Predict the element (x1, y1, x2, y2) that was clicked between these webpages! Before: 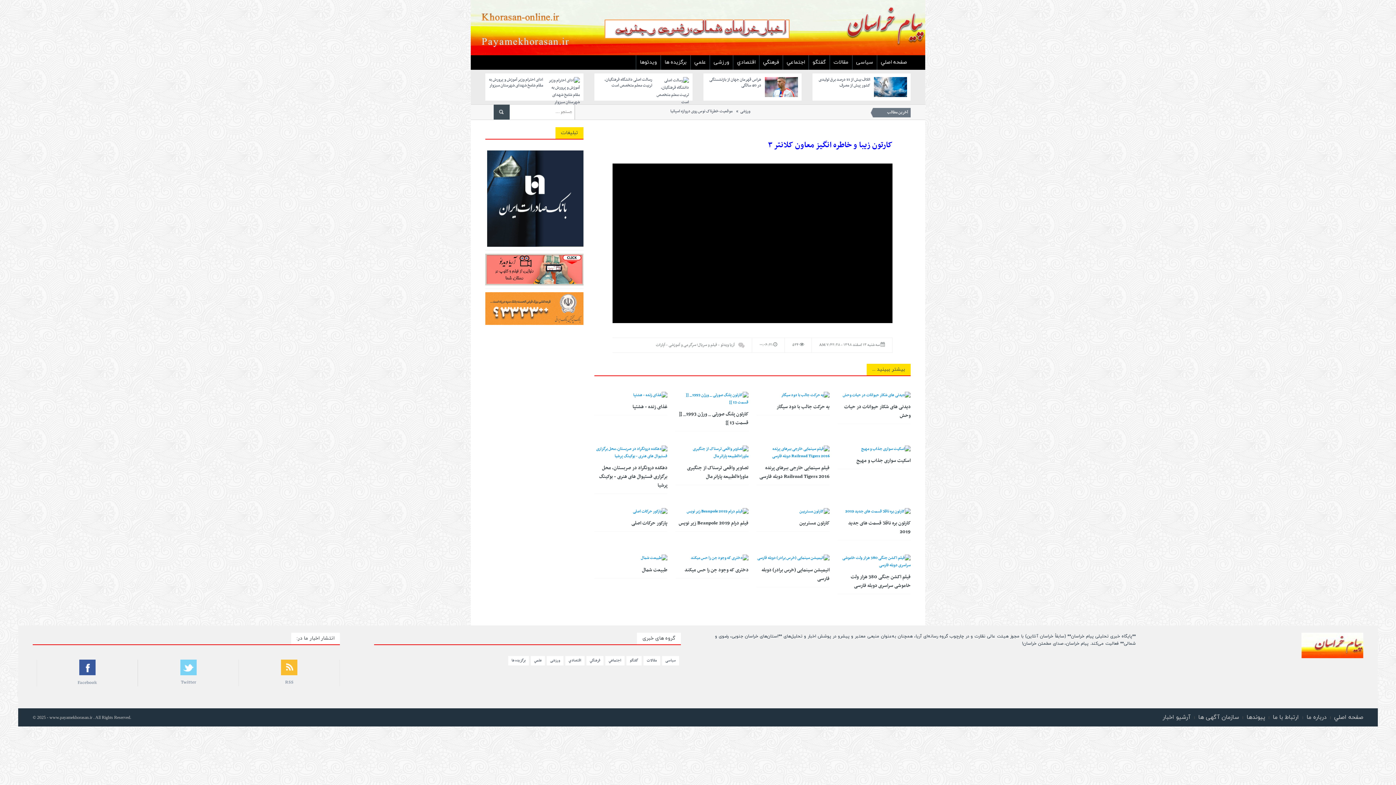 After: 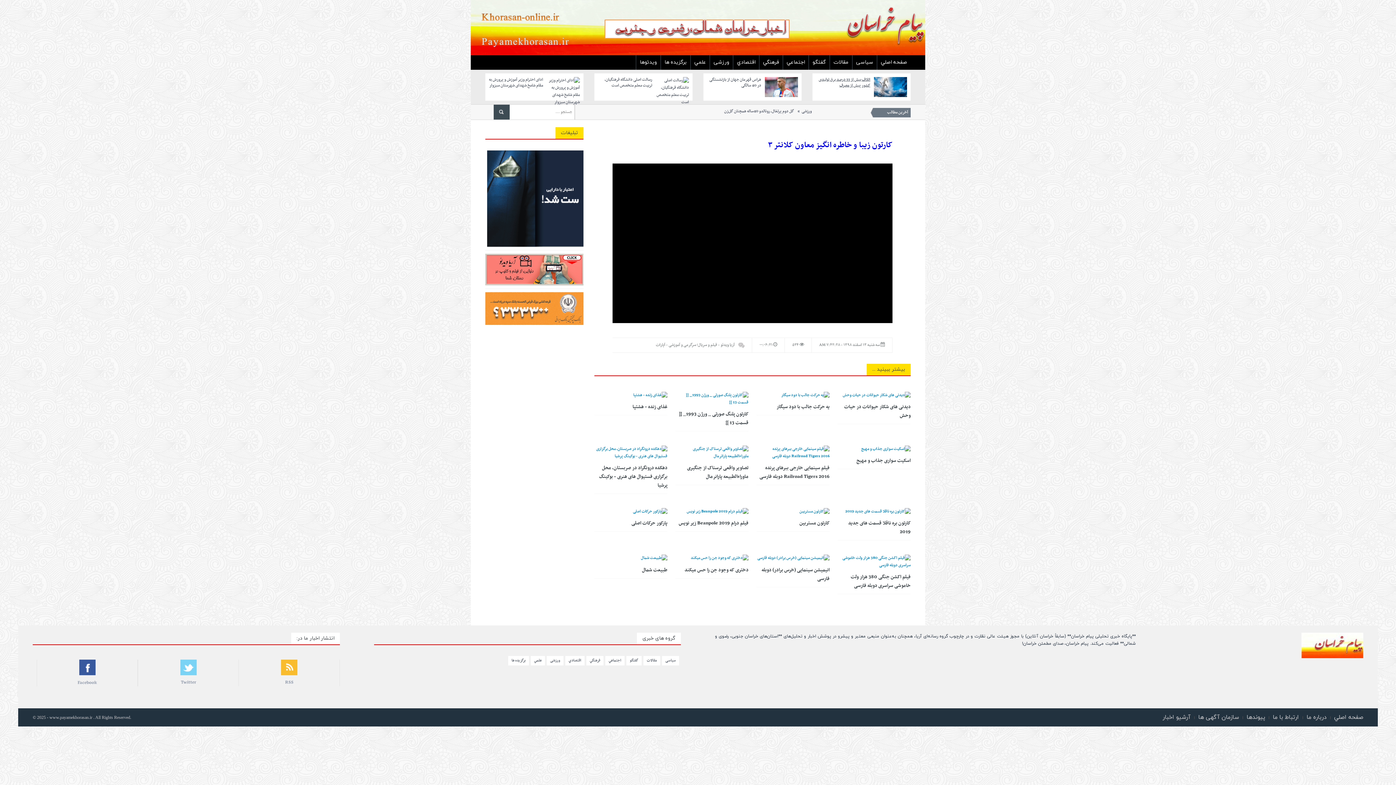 Action: label: اتلاف بیش از 11 درصد برق تولیدی کشور پیش از مصرف bbox: (818, 76, 870, 89)